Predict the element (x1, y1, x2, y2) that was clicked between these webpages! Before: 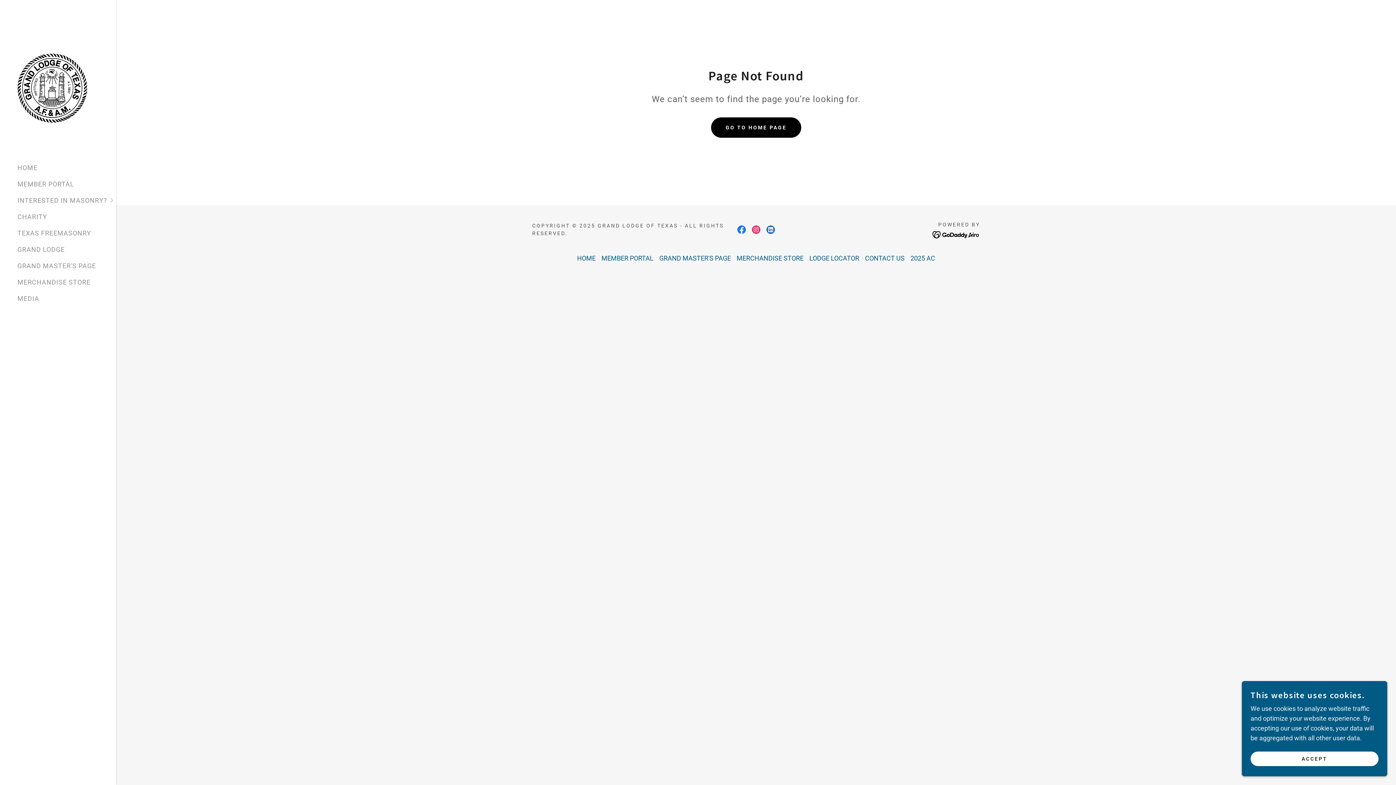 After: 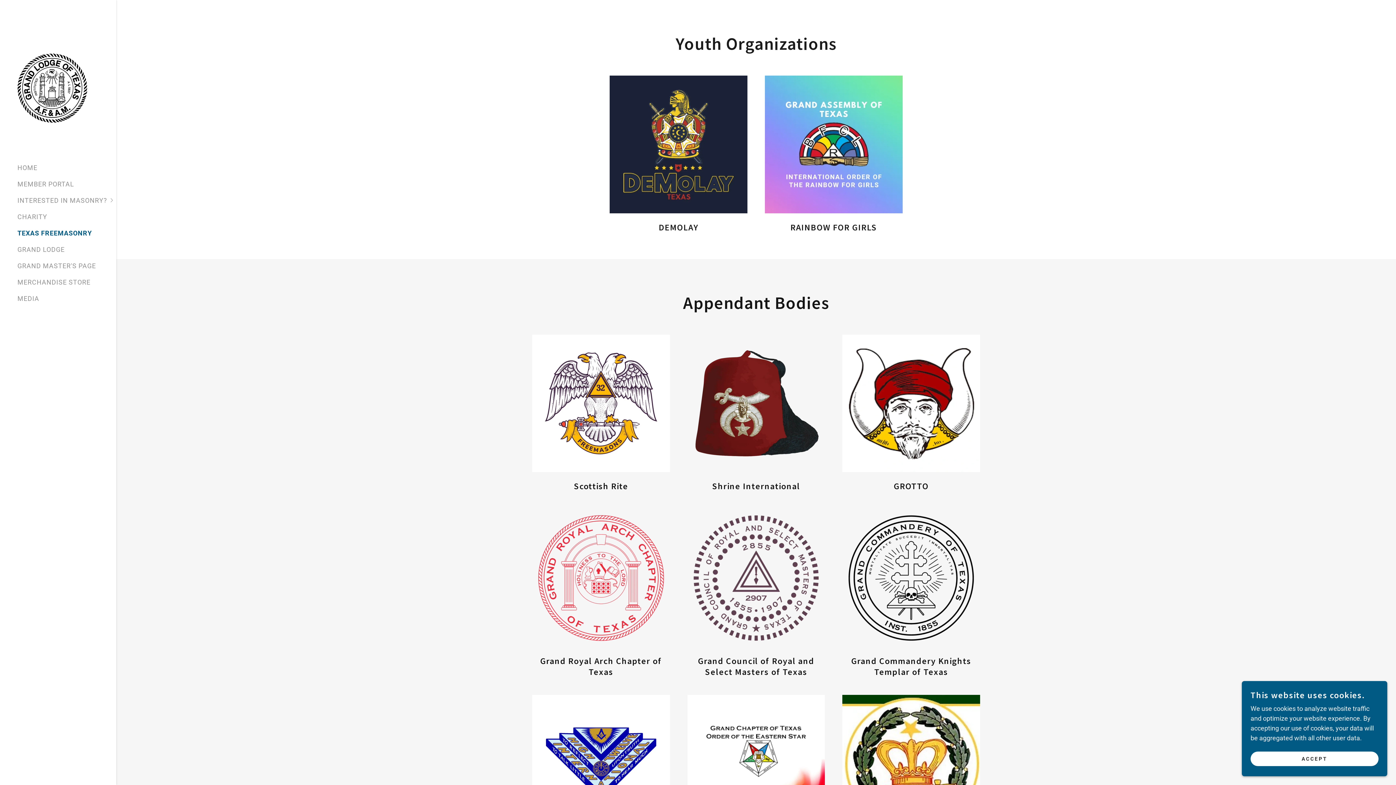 Action: bbox: (17, 229, 91, 237) label: TEXAS FREEMASONRY